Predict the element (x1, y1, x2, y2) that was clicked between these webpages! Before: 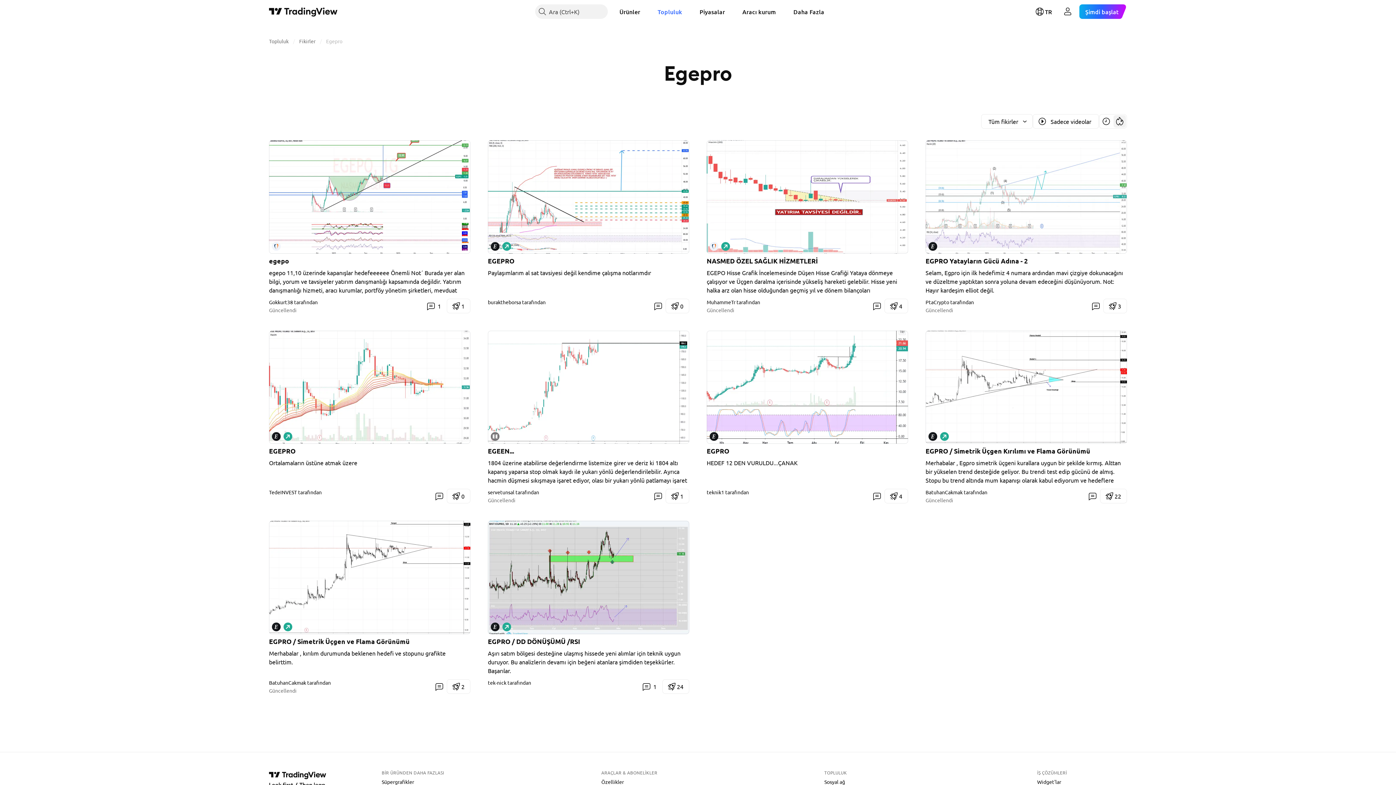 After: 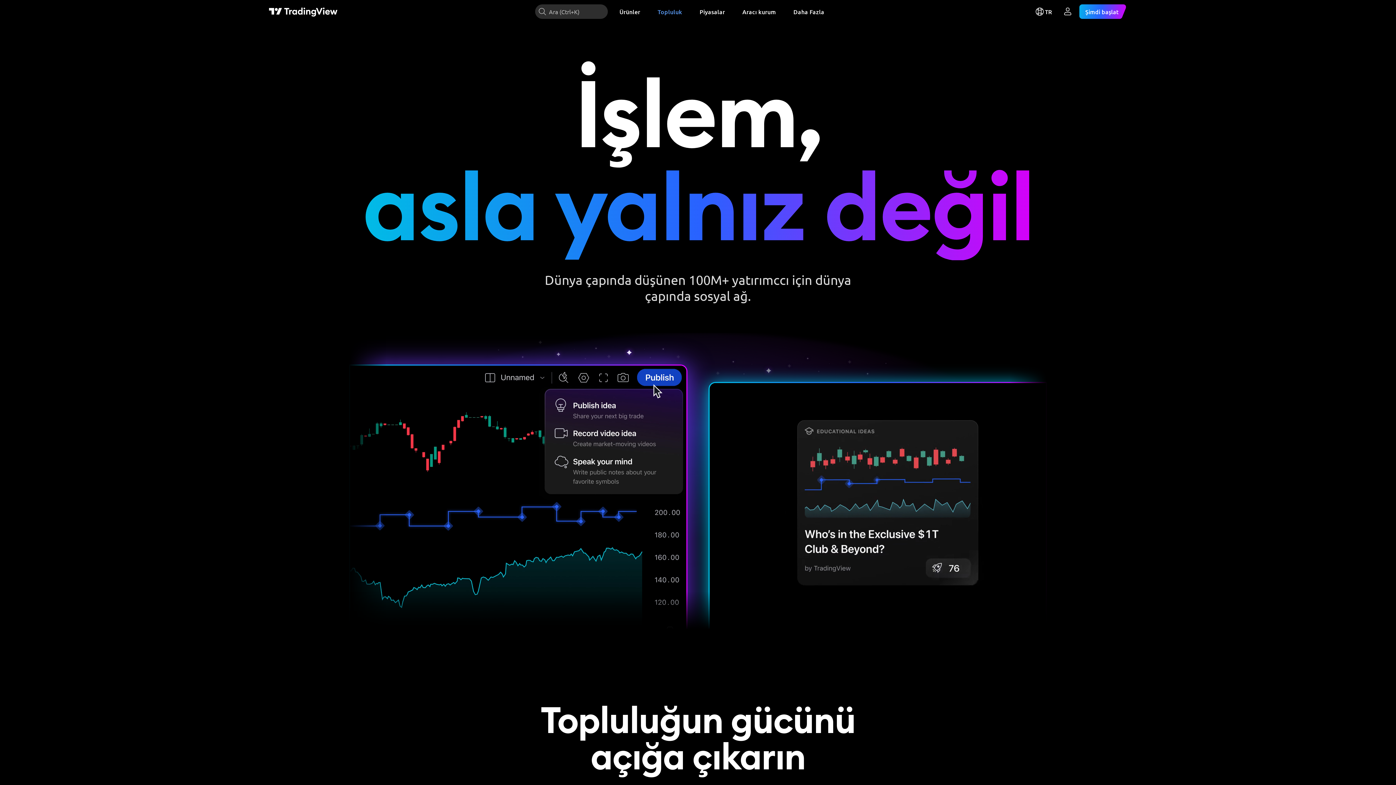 Action: bbox: (821, 778, 848, 785) label: Sosyal ağ